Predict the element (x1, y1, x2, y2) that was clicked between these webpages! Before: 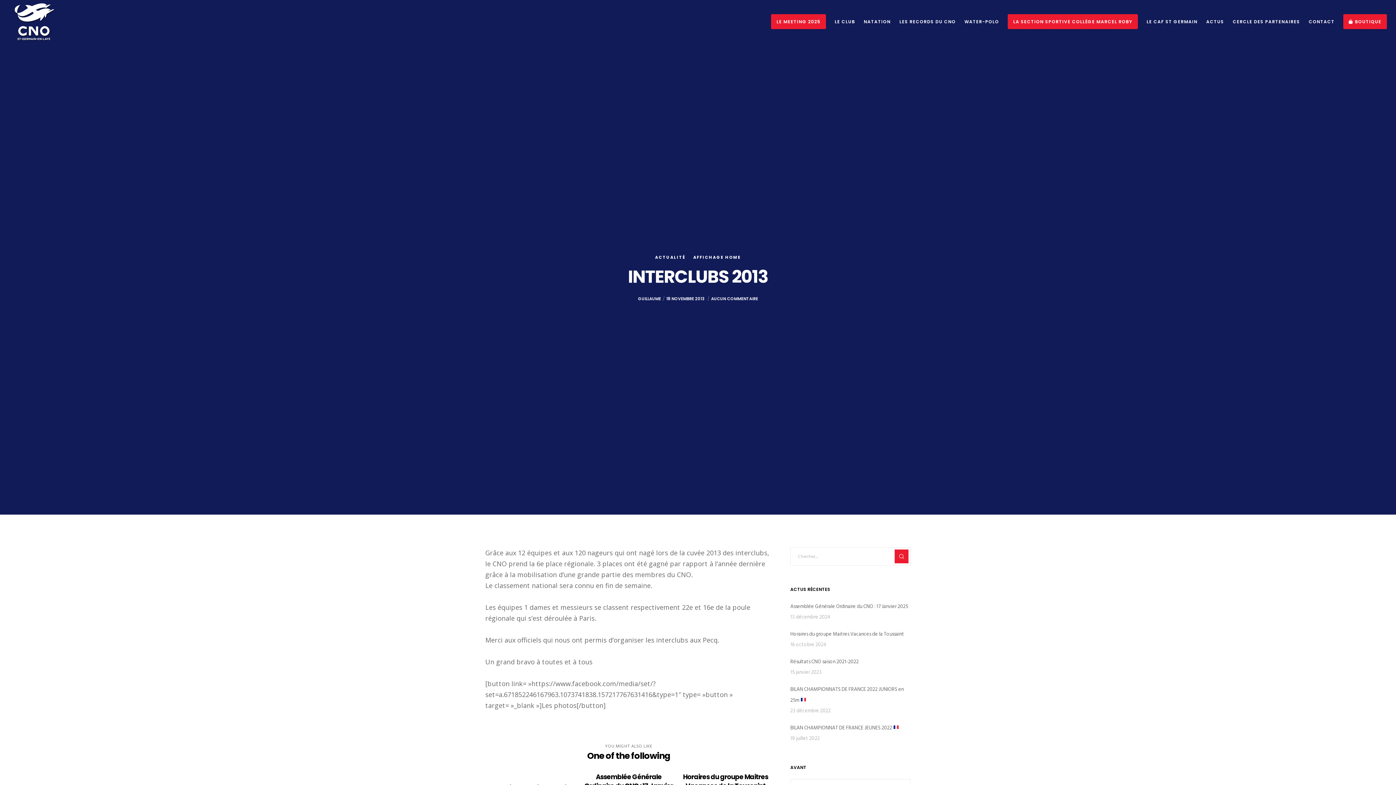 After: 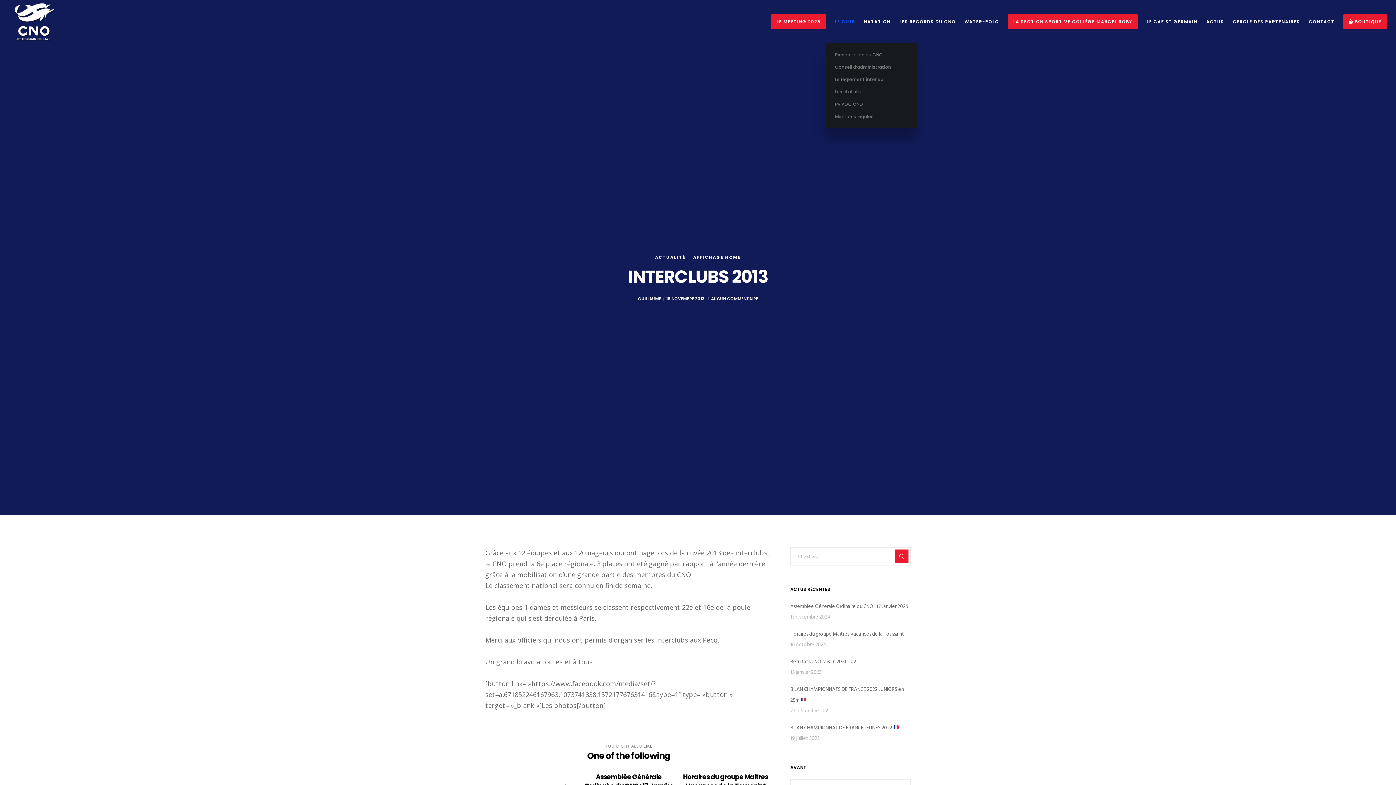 Action: bbox: (826, 0, 855, 43) label: LE CLUB